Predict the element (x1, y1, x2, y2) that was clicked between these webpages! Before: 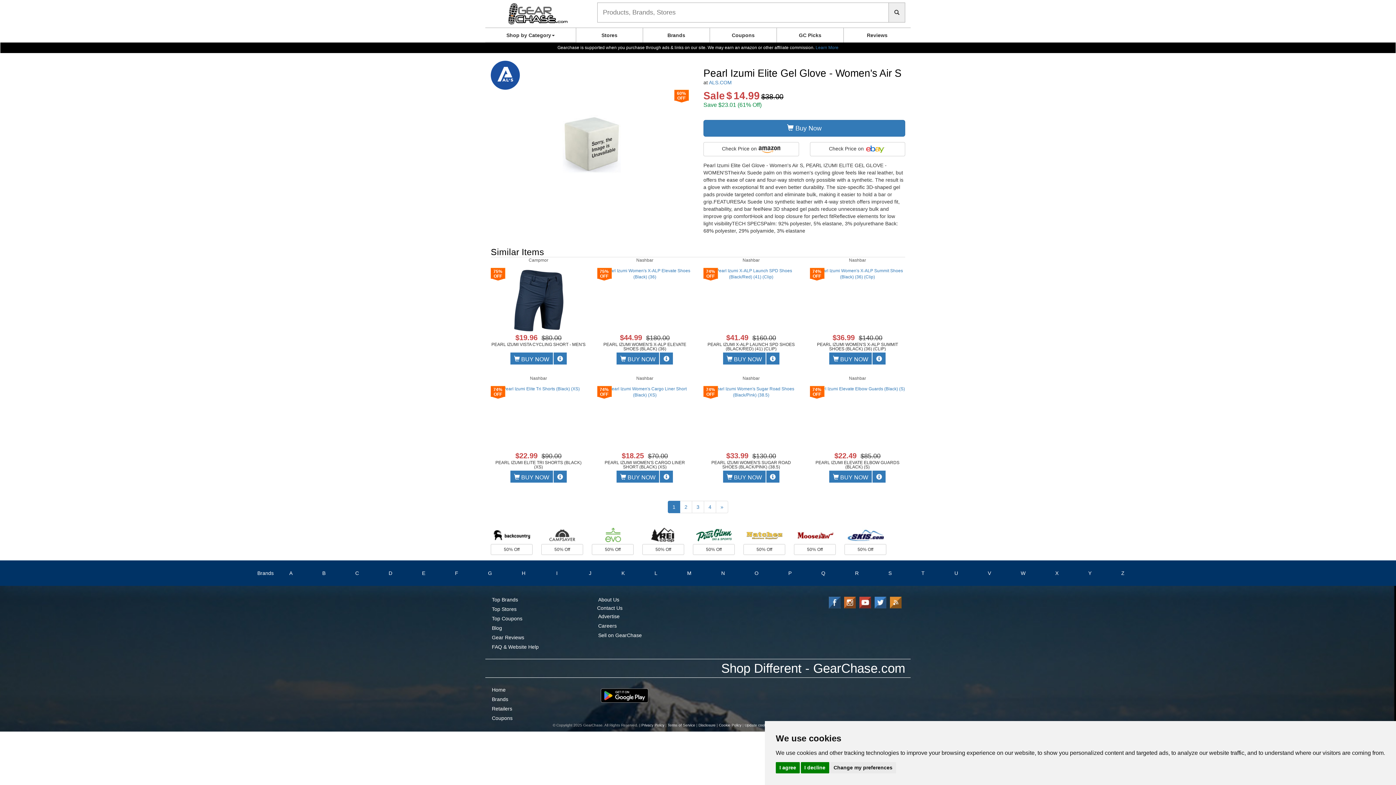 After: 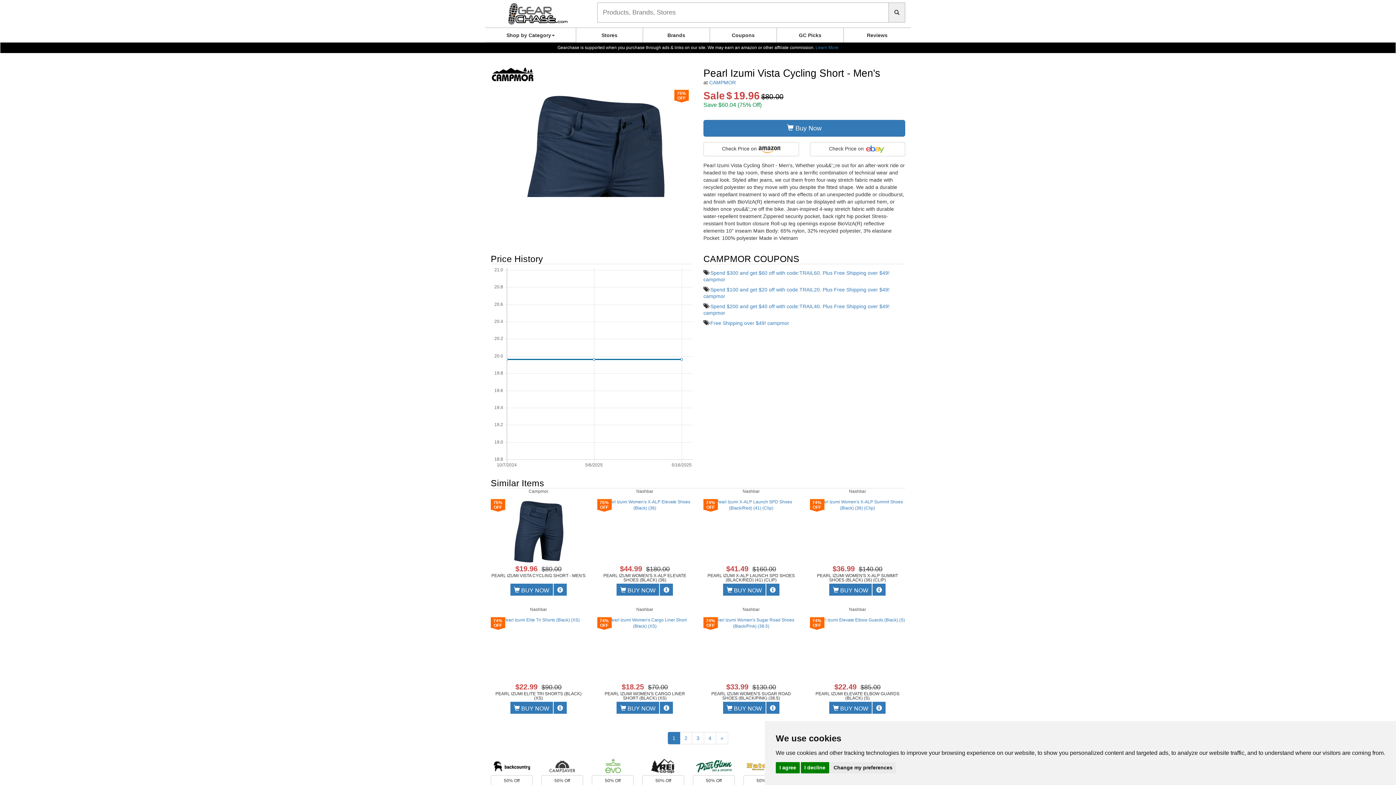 Action: bbox: (553, 352, 566, 366)